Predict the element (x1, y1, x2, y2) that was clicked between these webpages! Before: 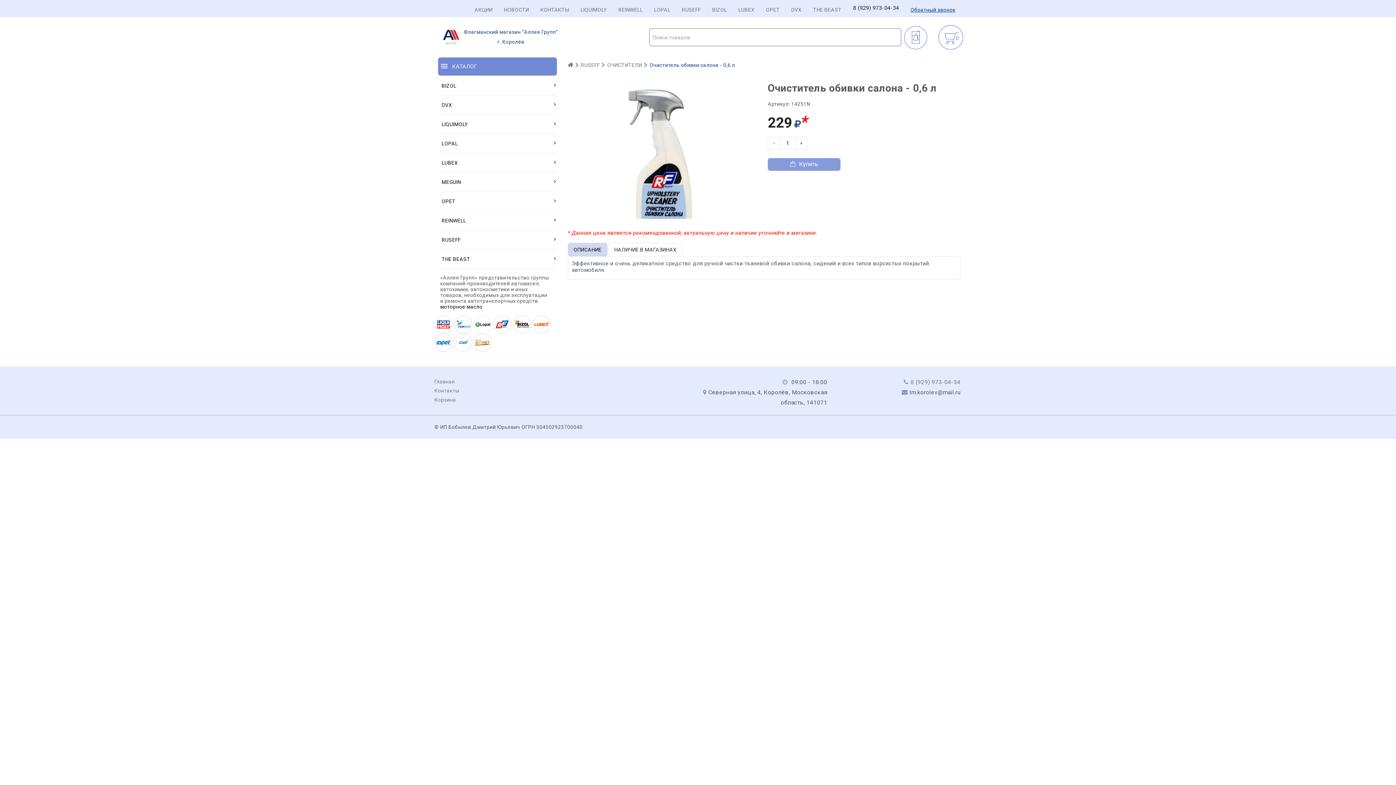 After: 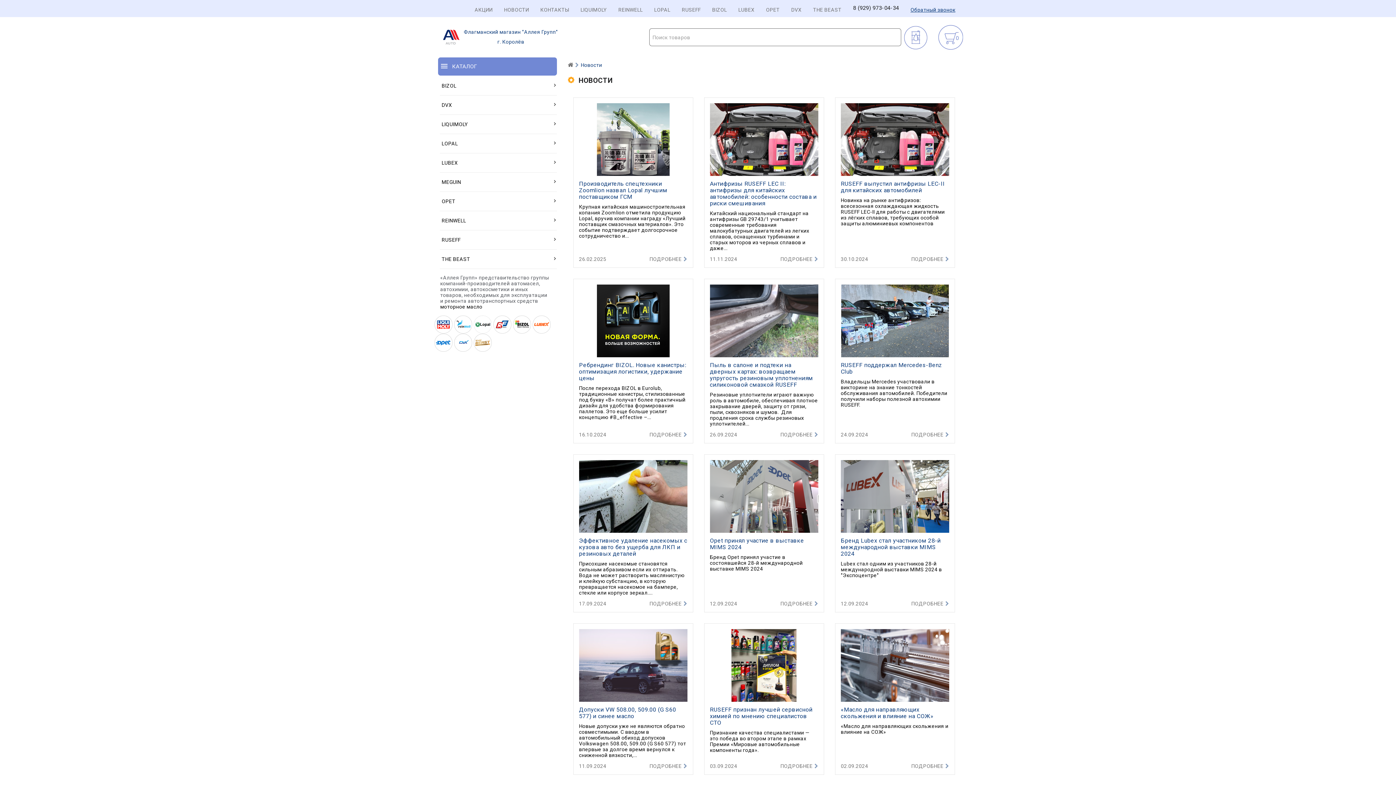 Action: label: НОВОСТИ bbox: (504, 6, 529, 12)